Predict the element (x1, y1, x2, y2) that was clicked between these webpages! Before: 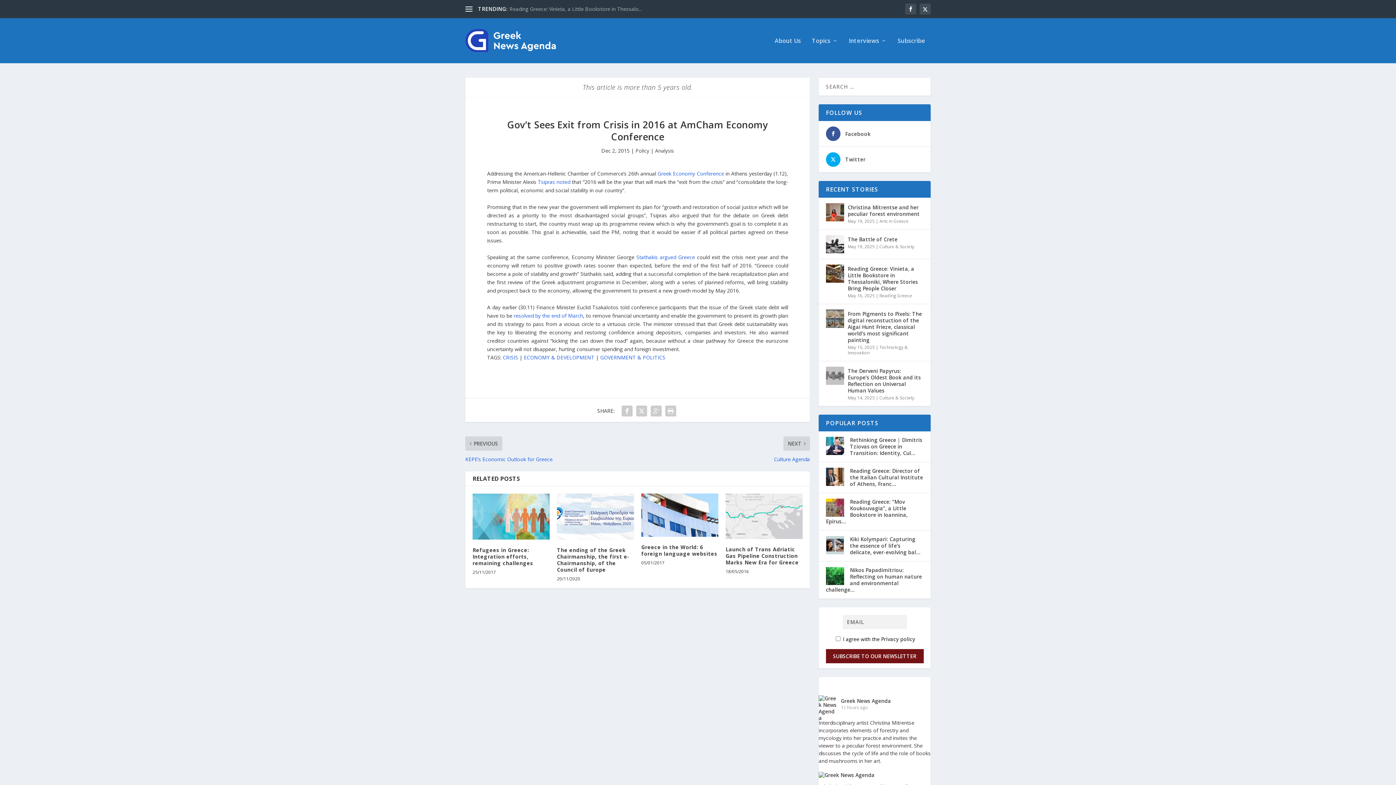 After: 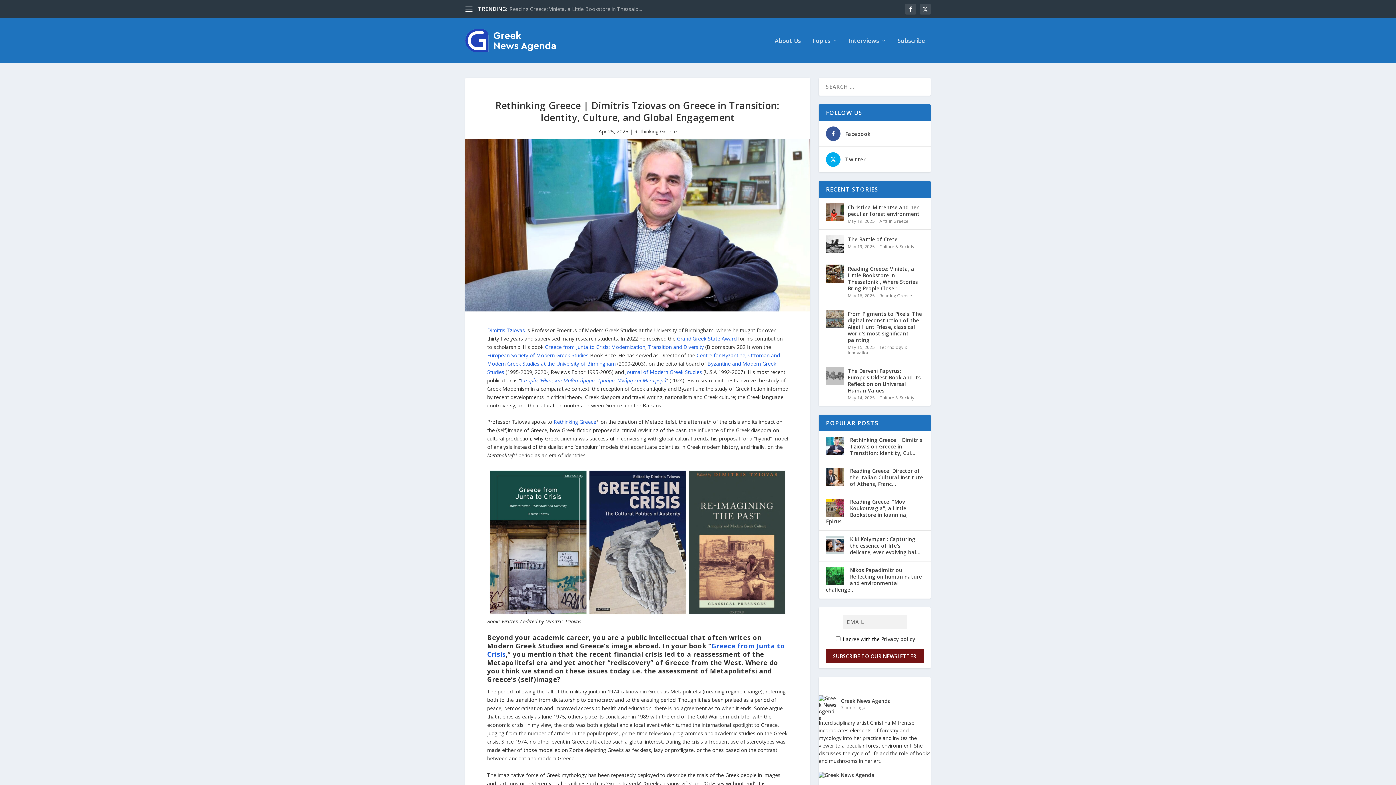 Action: label: Rethinking Greece | Dimitris Tziovas on Greece in Transition: Identity, Cul... bbox: (850, 436, 922, 456)